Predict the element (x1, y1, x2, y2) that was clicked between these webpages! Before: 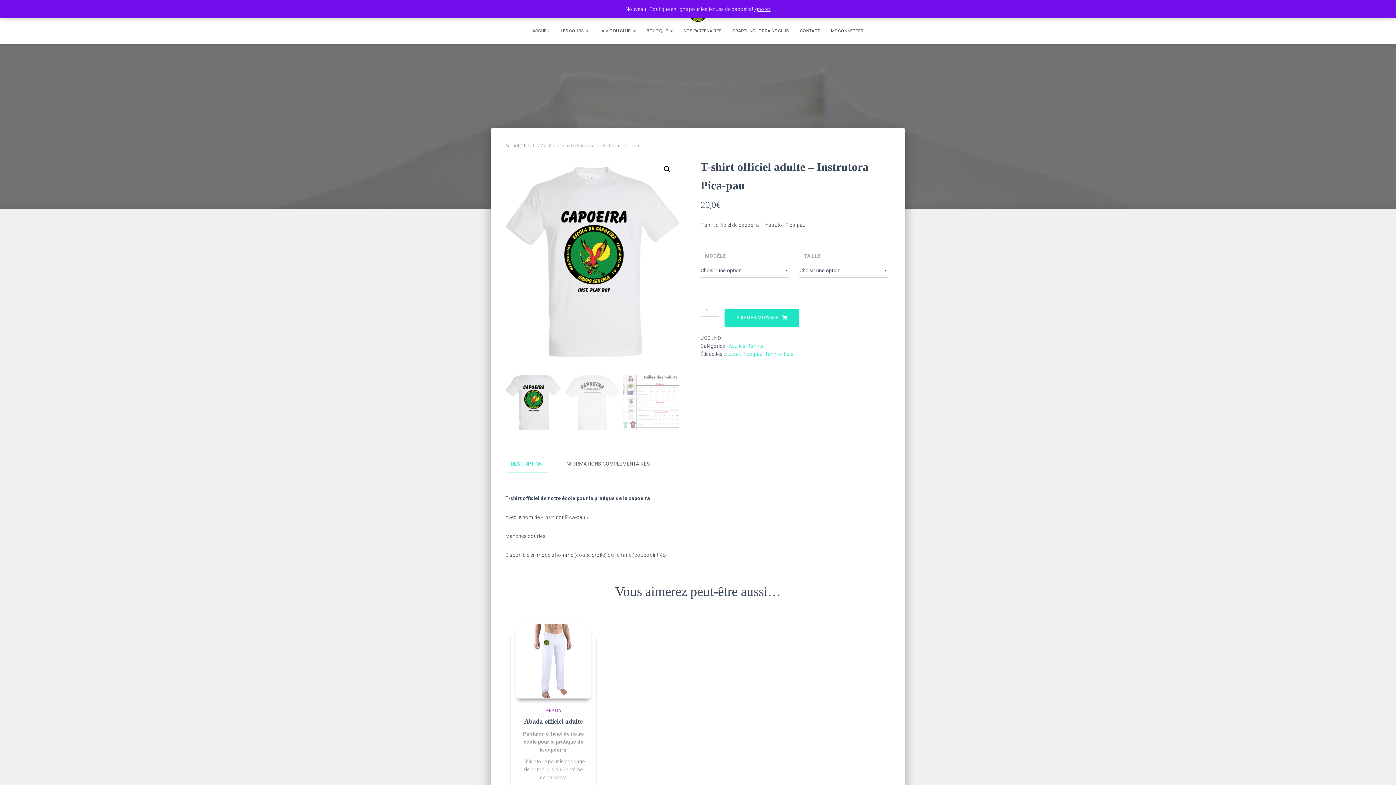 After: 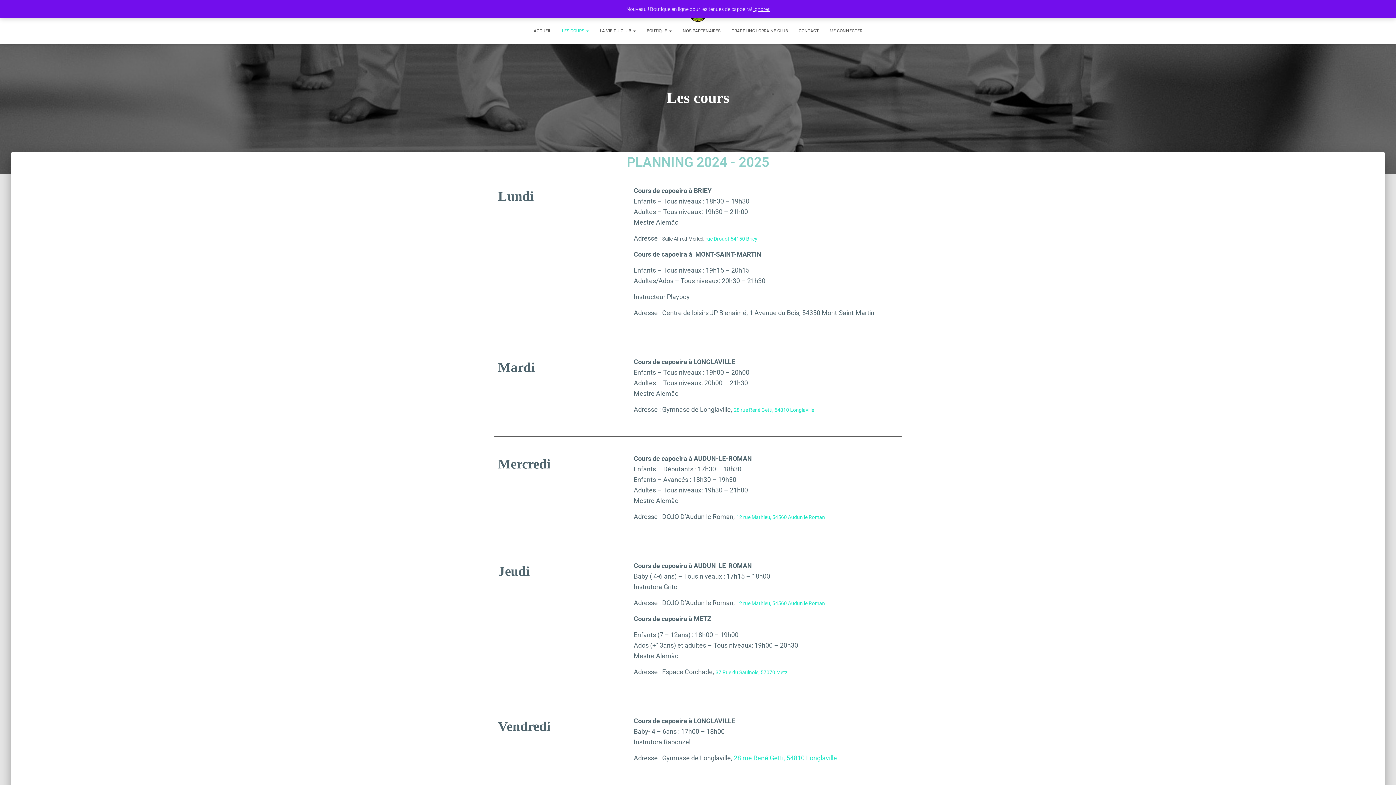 Action: label: LES COURS  bbox: (555, 21, 594, 40)